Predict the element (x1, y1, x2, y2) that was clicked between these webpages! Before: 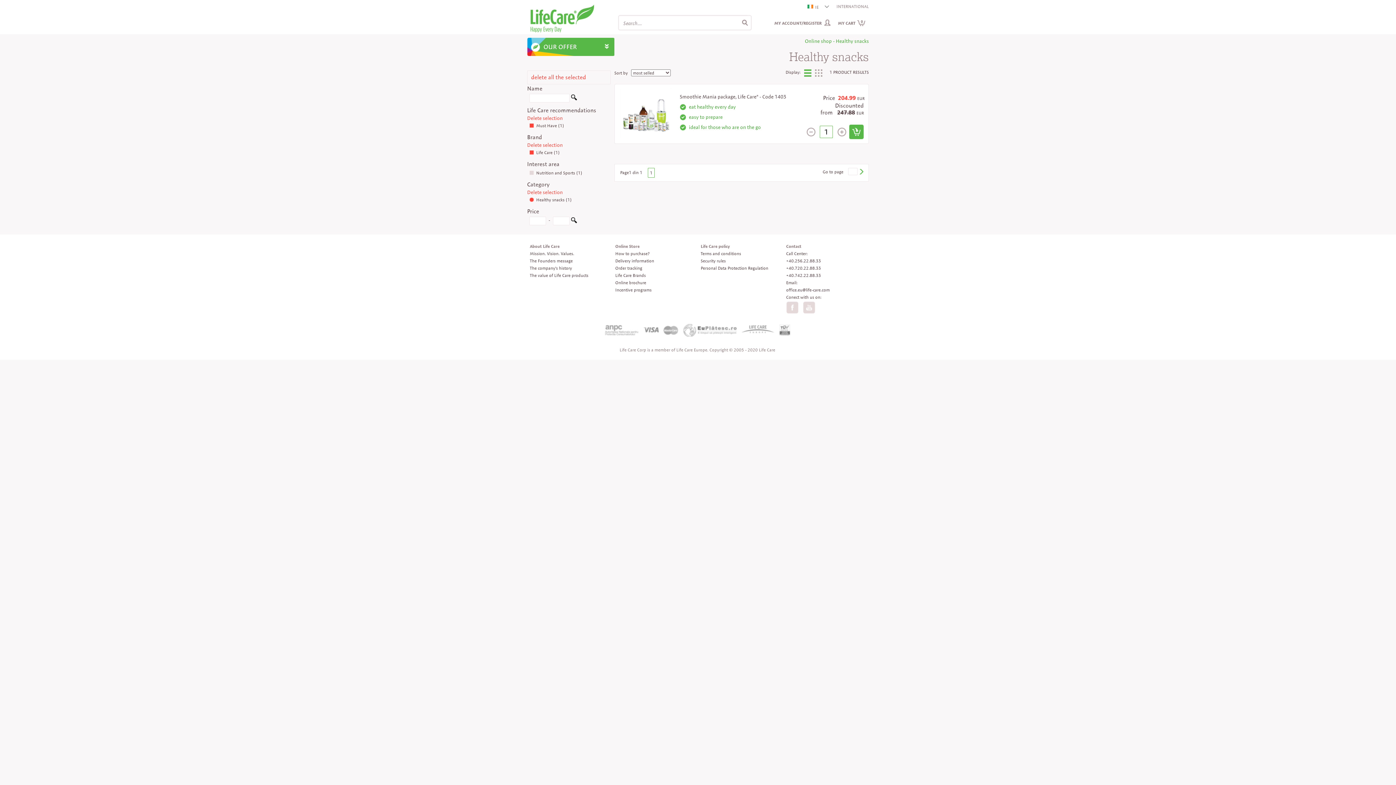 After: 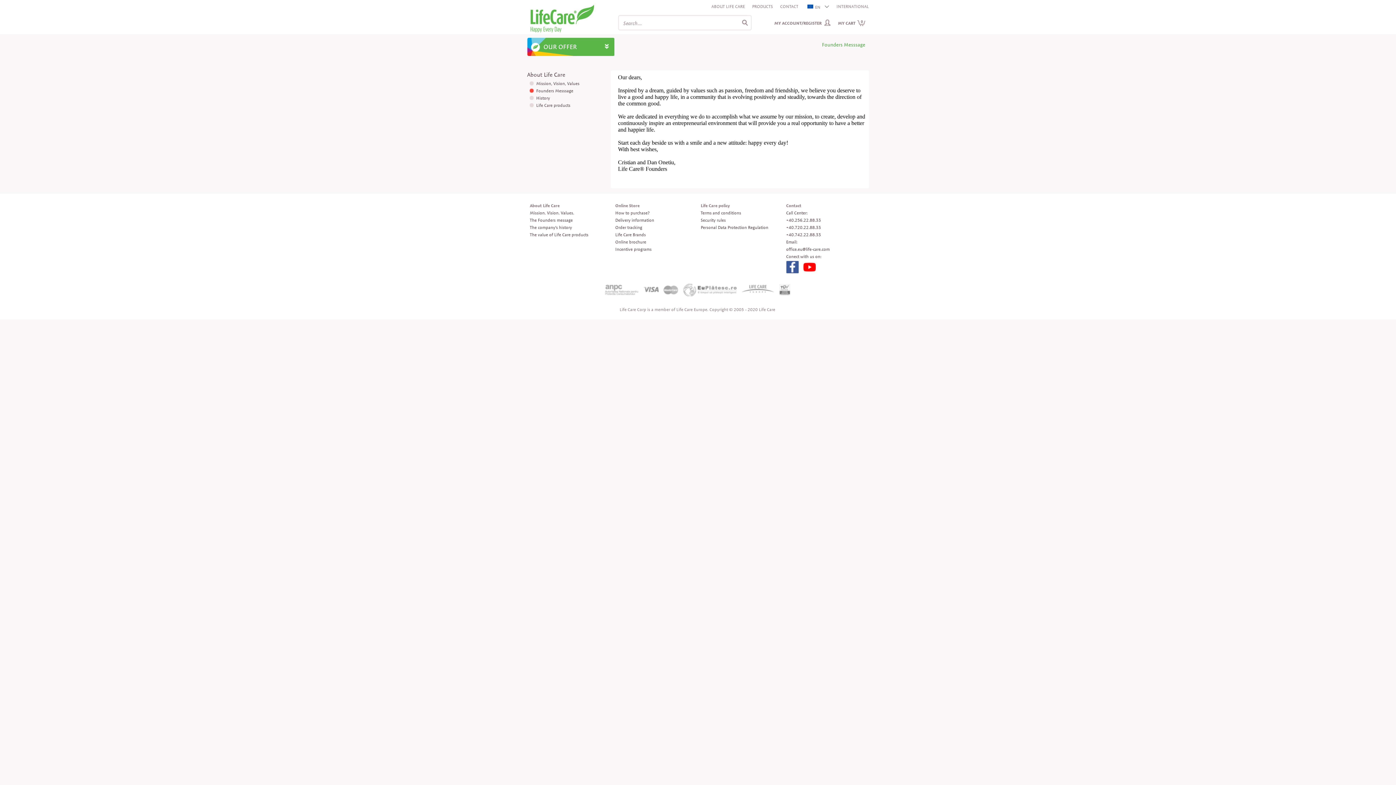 Action: bbox: (530, 258, 572, 263) label: The Founders message